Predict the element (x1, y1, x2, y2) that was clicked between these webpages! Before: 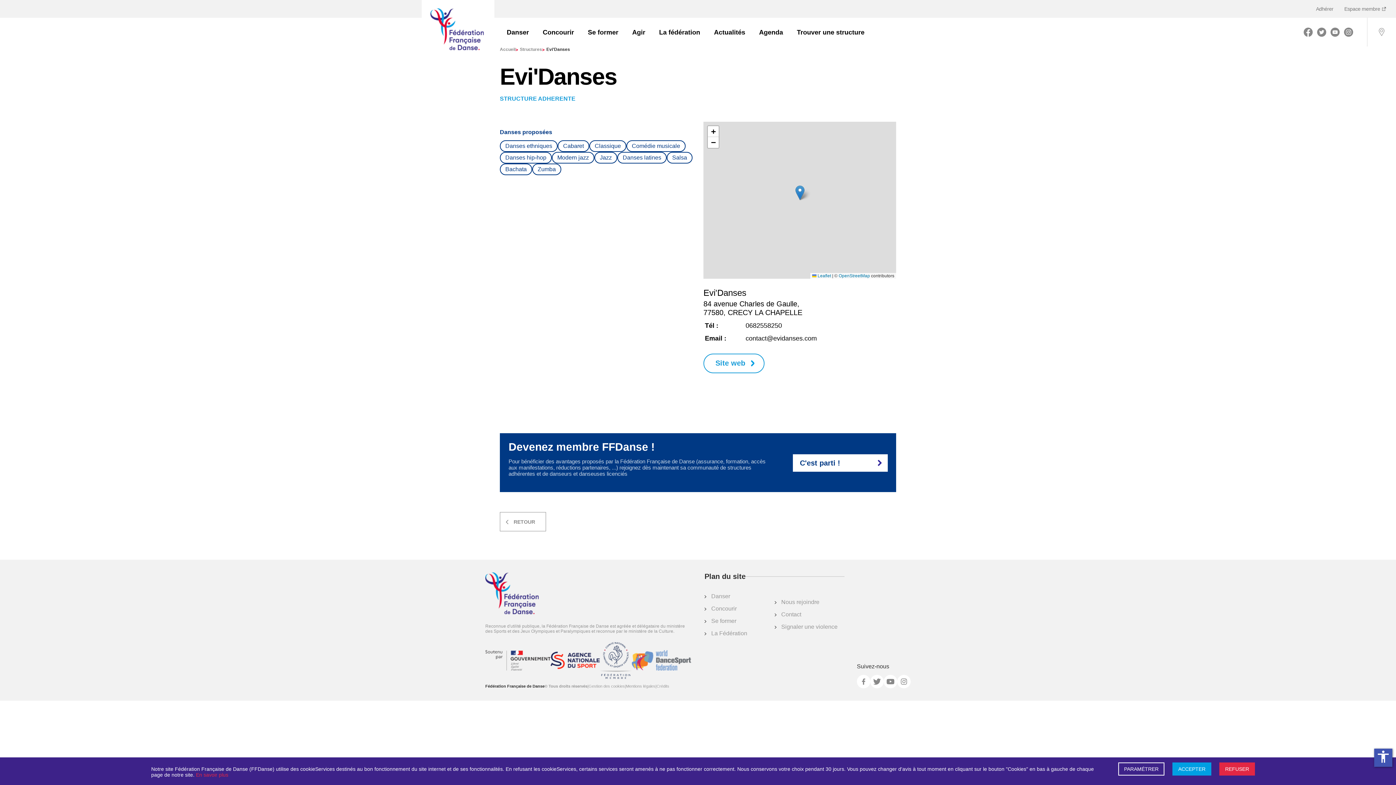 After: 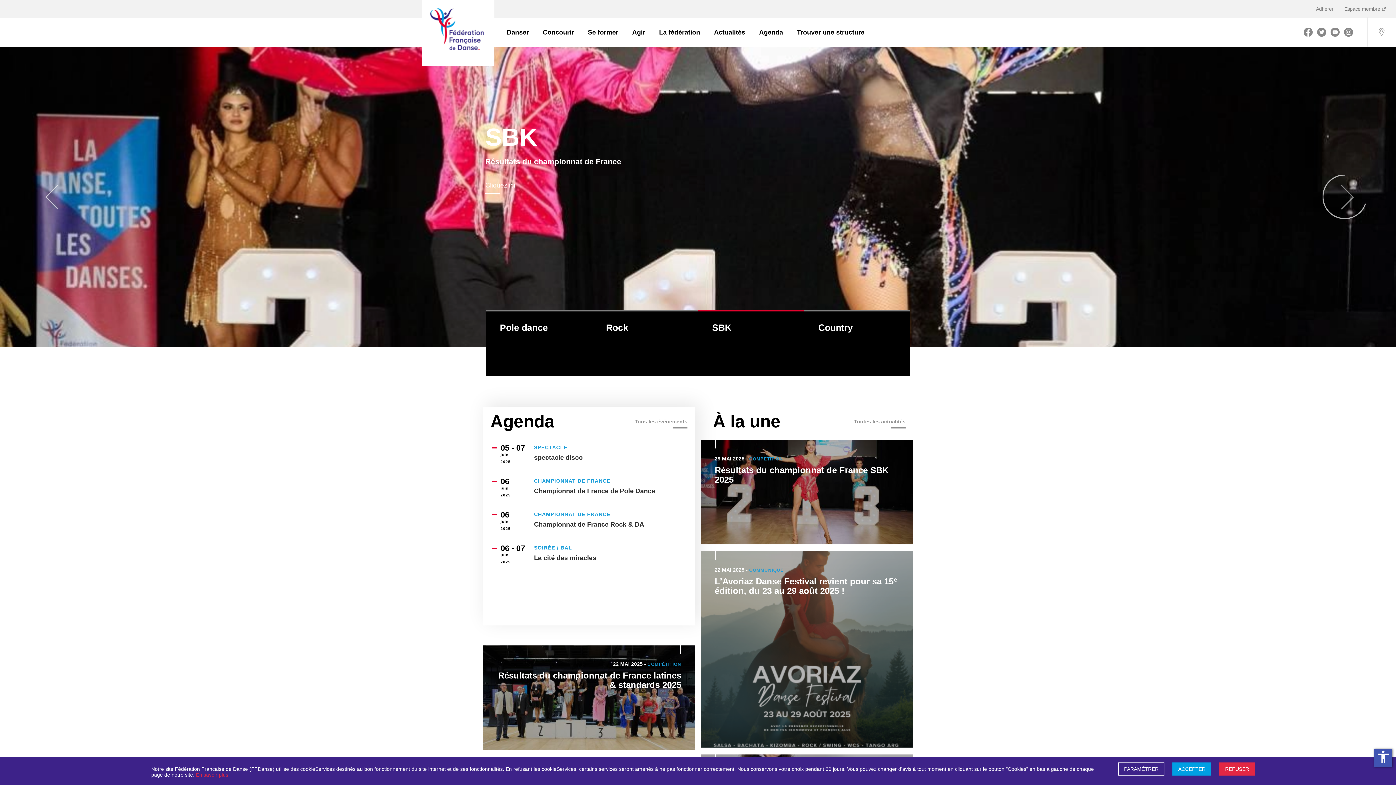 Action: label: Accueil
> bbox: (500, 46, 520, 52)